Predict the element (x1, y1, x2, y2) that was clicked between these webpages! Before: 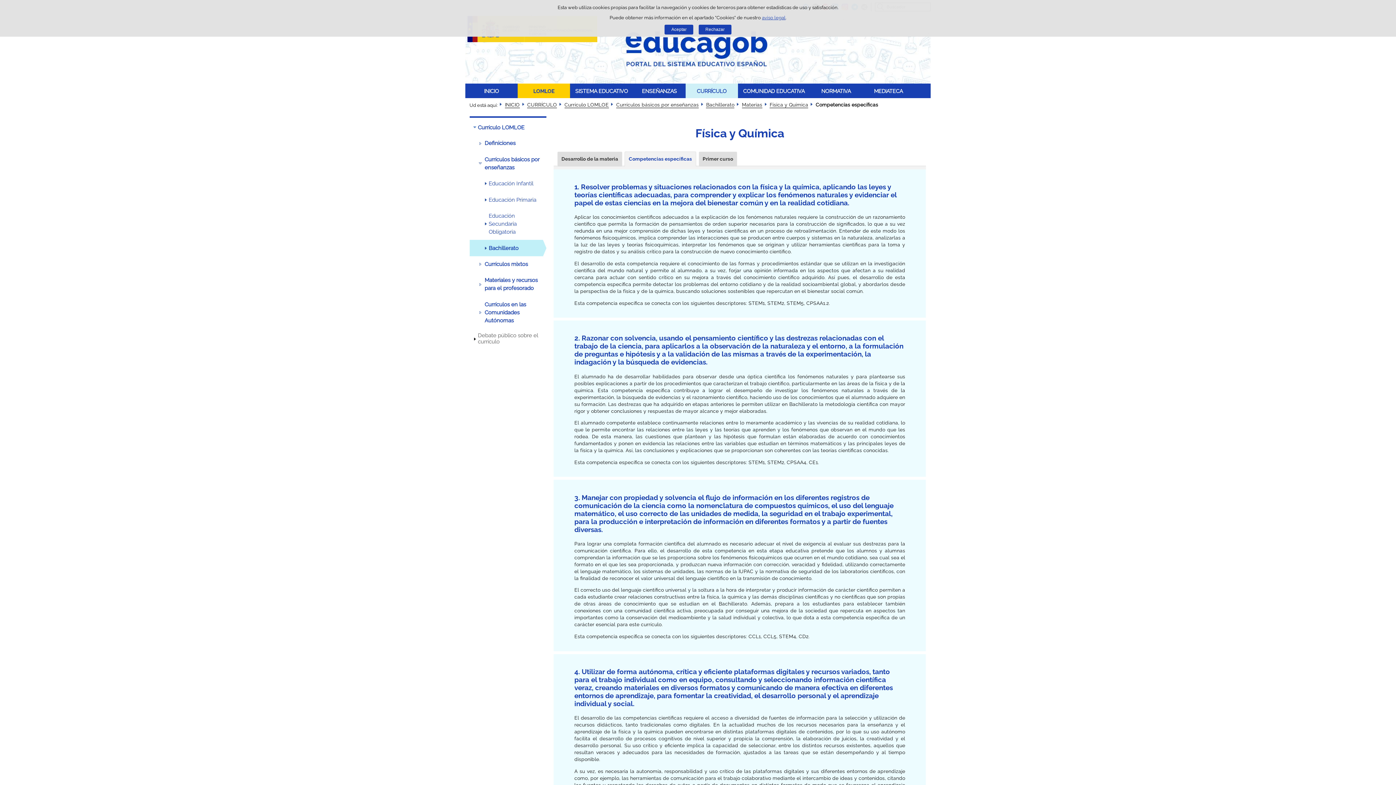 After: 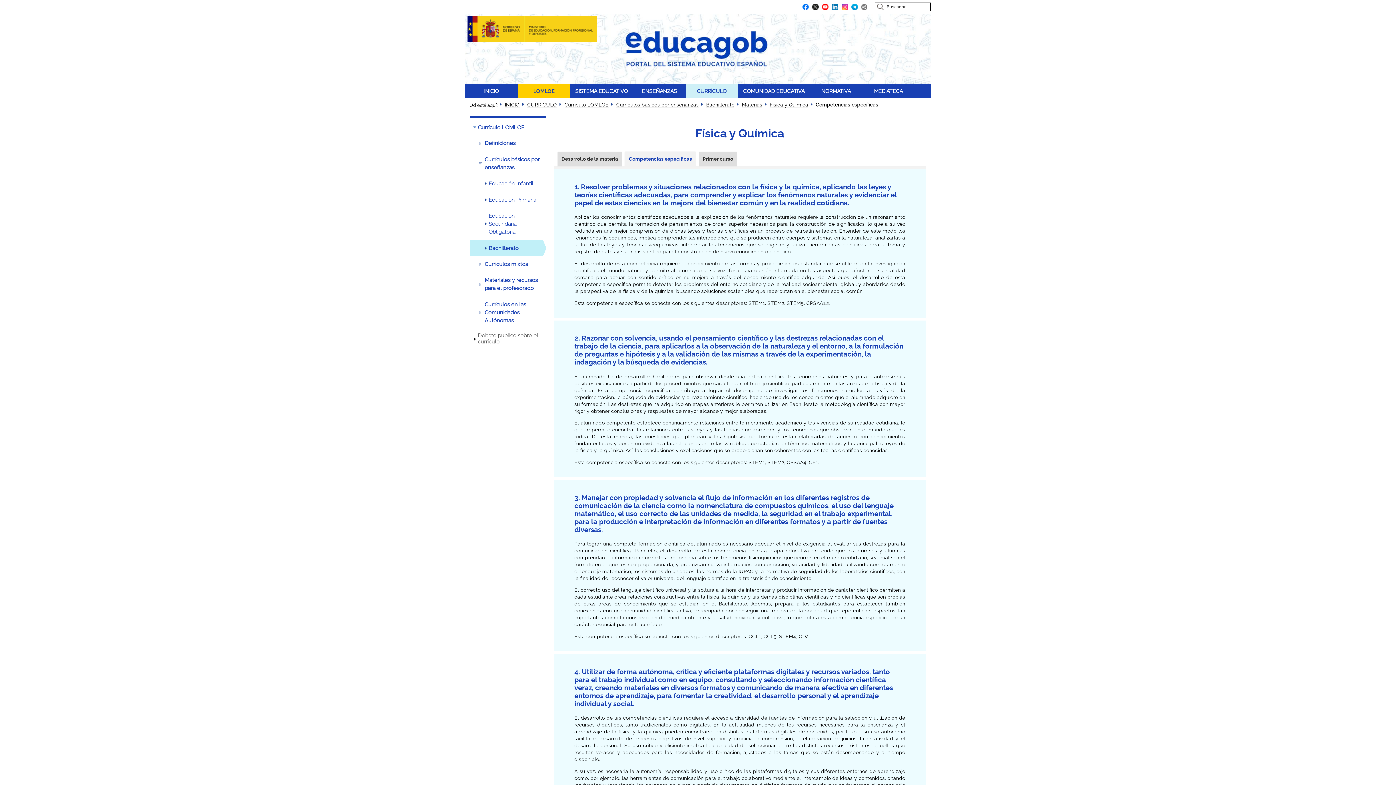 Action: label: Aceptar bbox: (664, 24, 693, 34)